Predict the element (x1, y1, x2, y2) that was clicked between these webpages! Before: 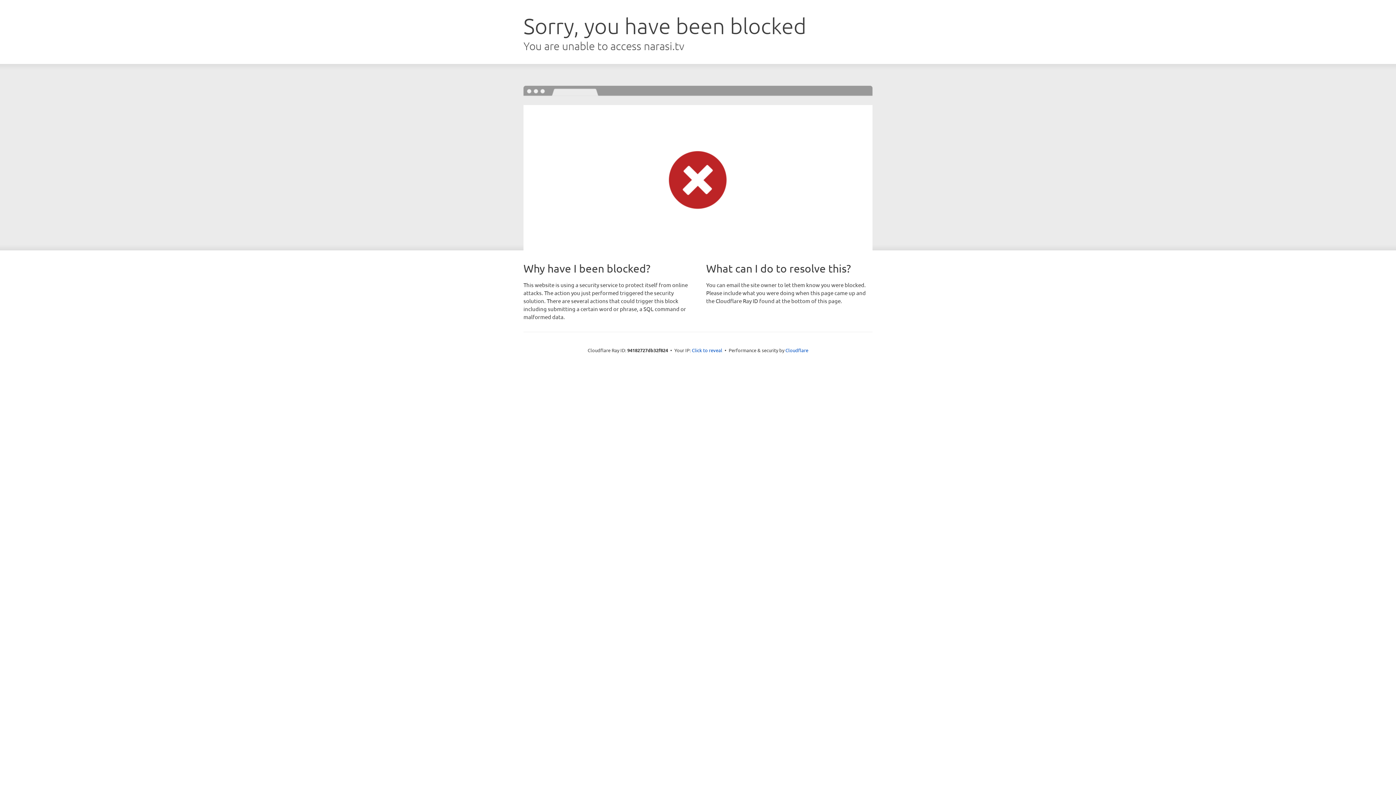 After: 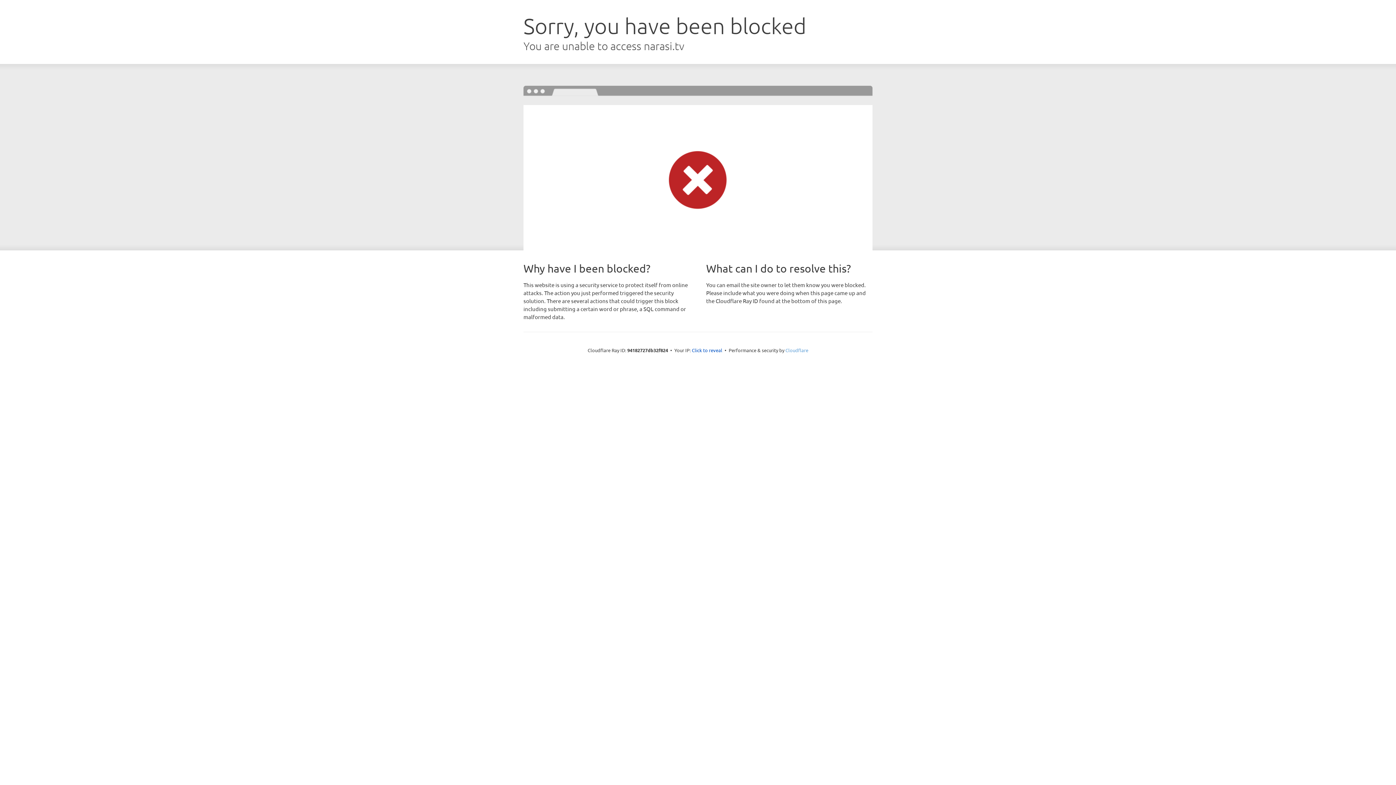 Action: bbox: (785, 347, 808, 353) label: Cloudflare